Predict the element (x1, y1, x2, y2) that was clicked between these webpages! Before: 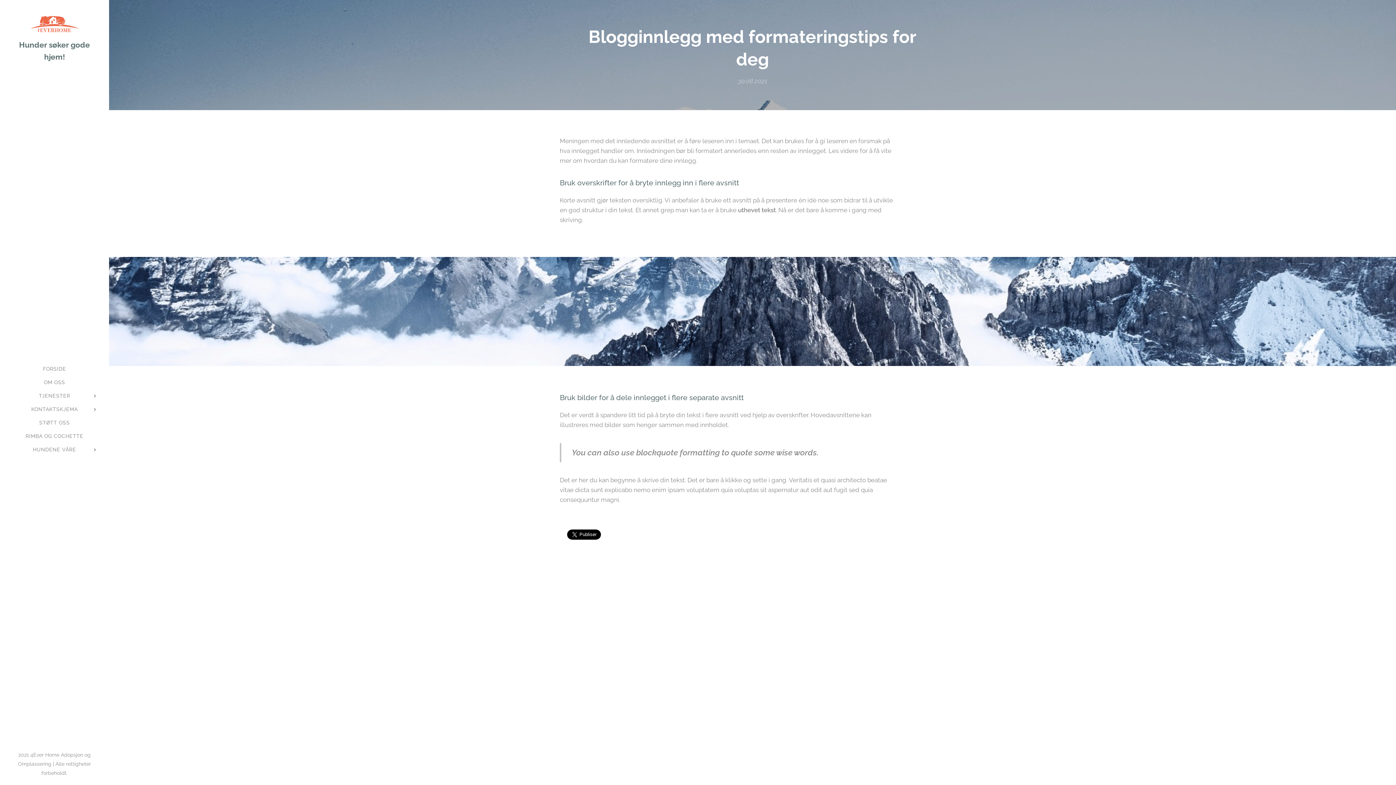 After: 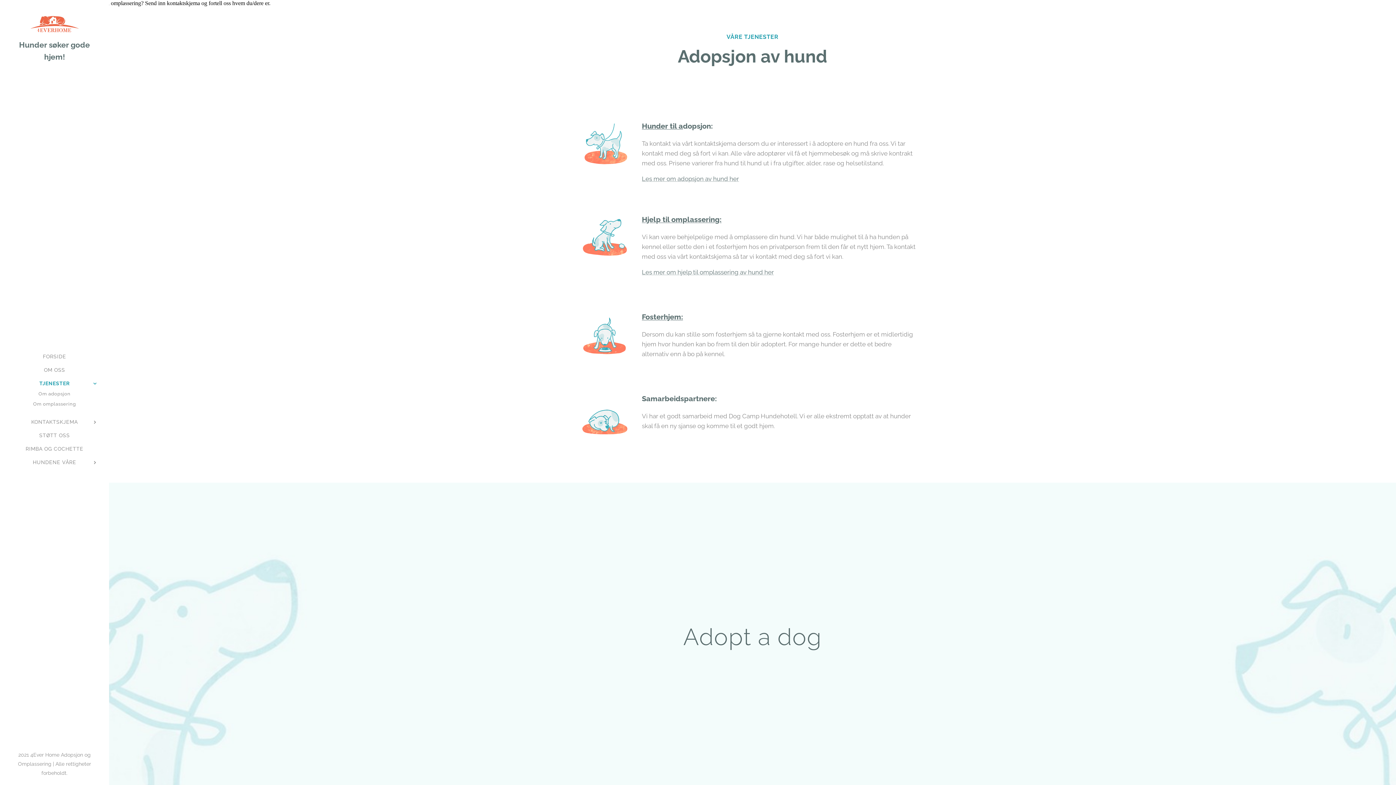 Action: bbox: (2, 392, 106, 400) label: TJENESTER